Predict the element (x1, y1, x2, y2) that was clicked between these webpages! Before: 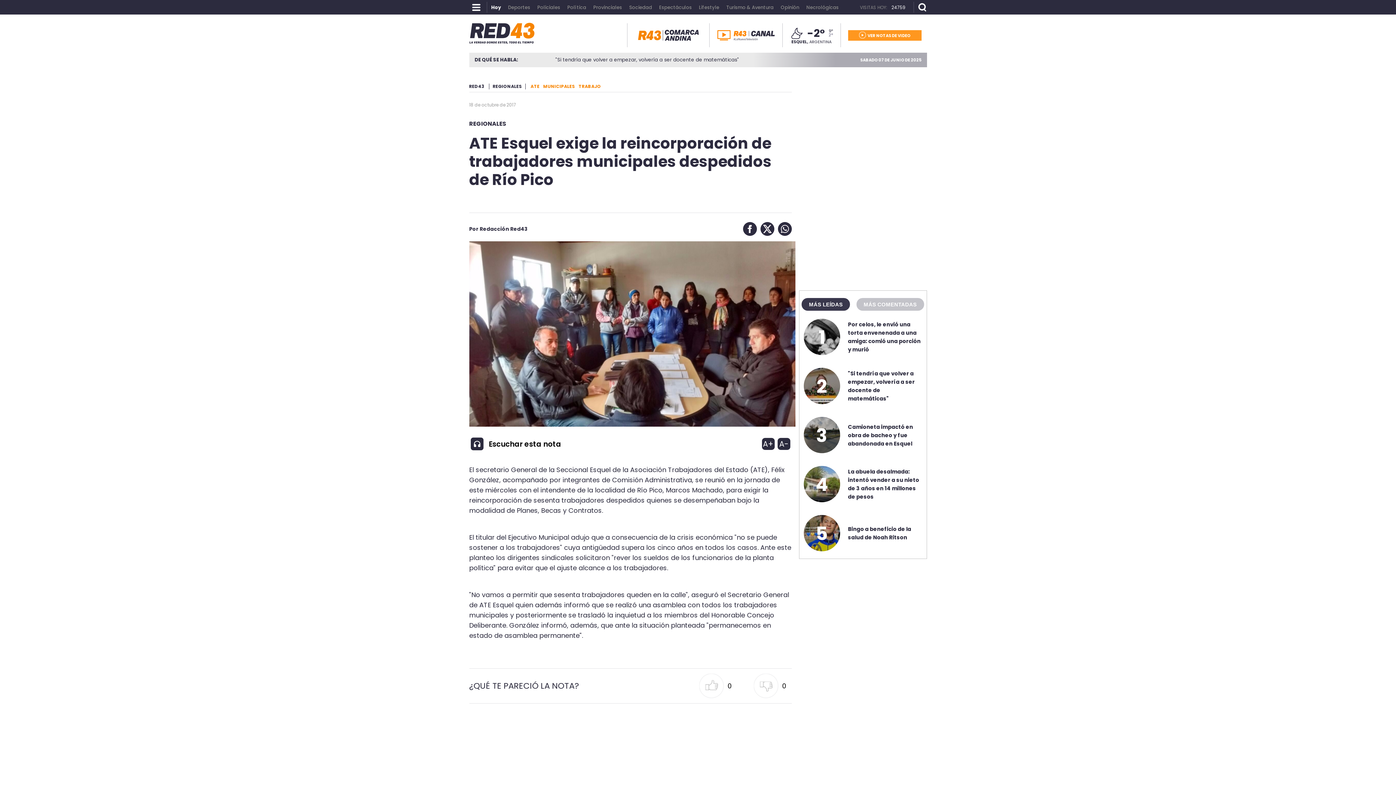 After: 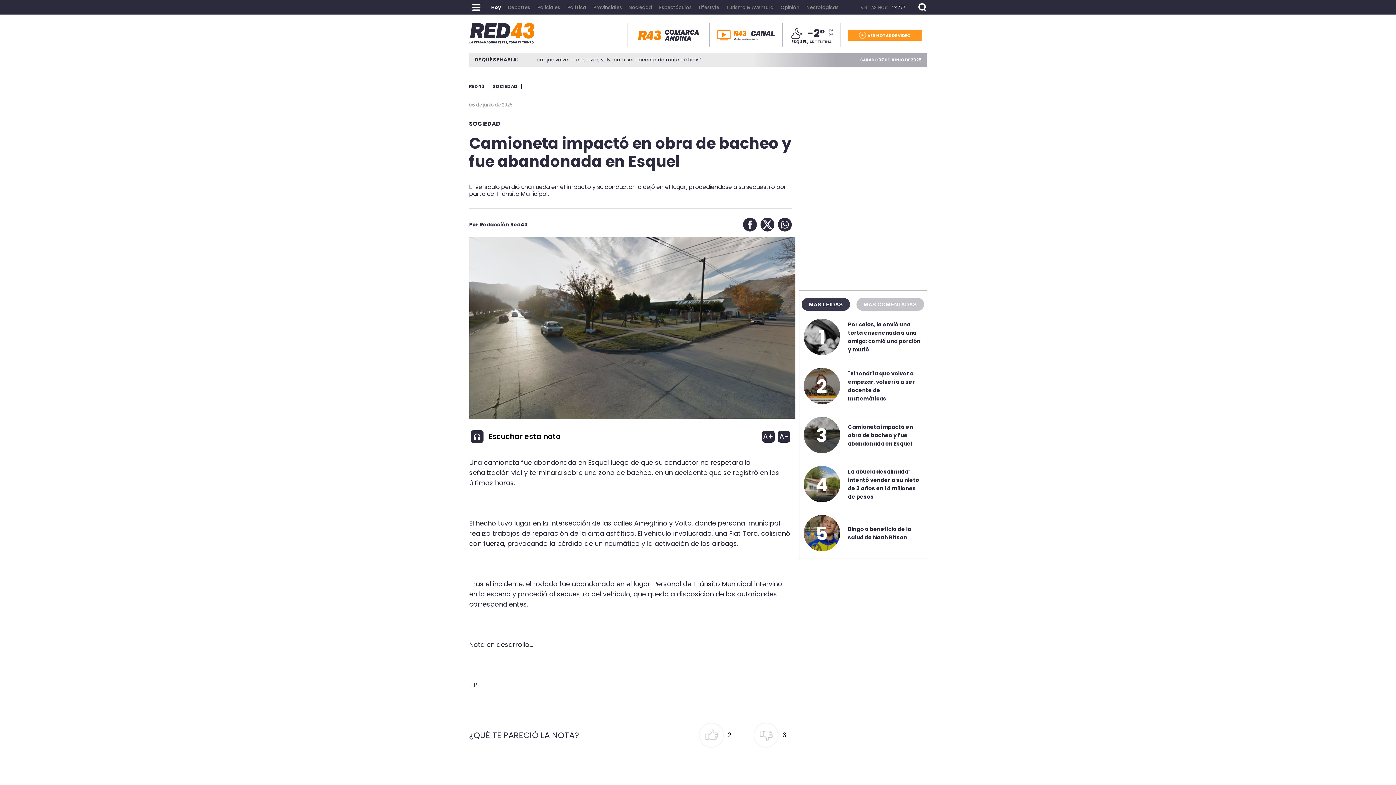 Action: label: 3 bbox: (816, 422, 827, 448)